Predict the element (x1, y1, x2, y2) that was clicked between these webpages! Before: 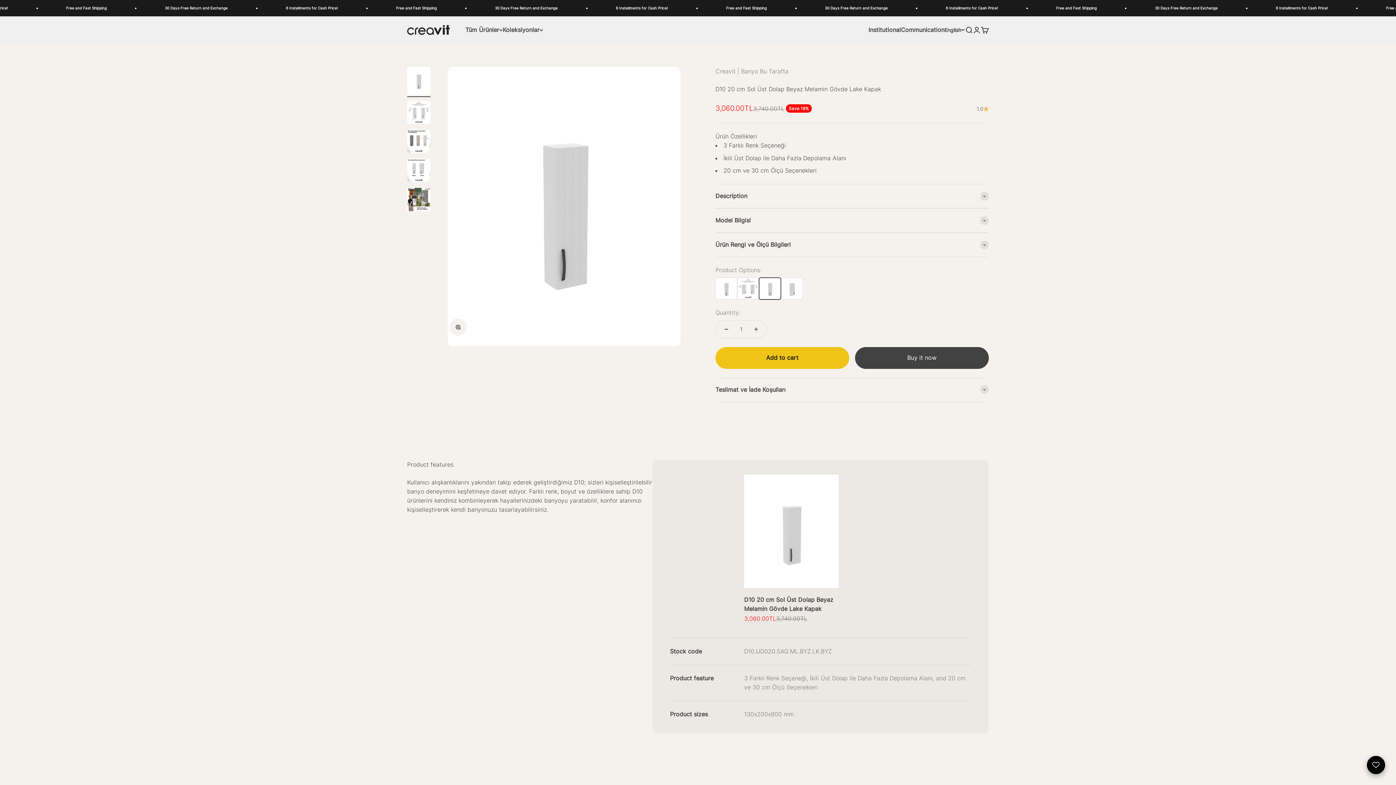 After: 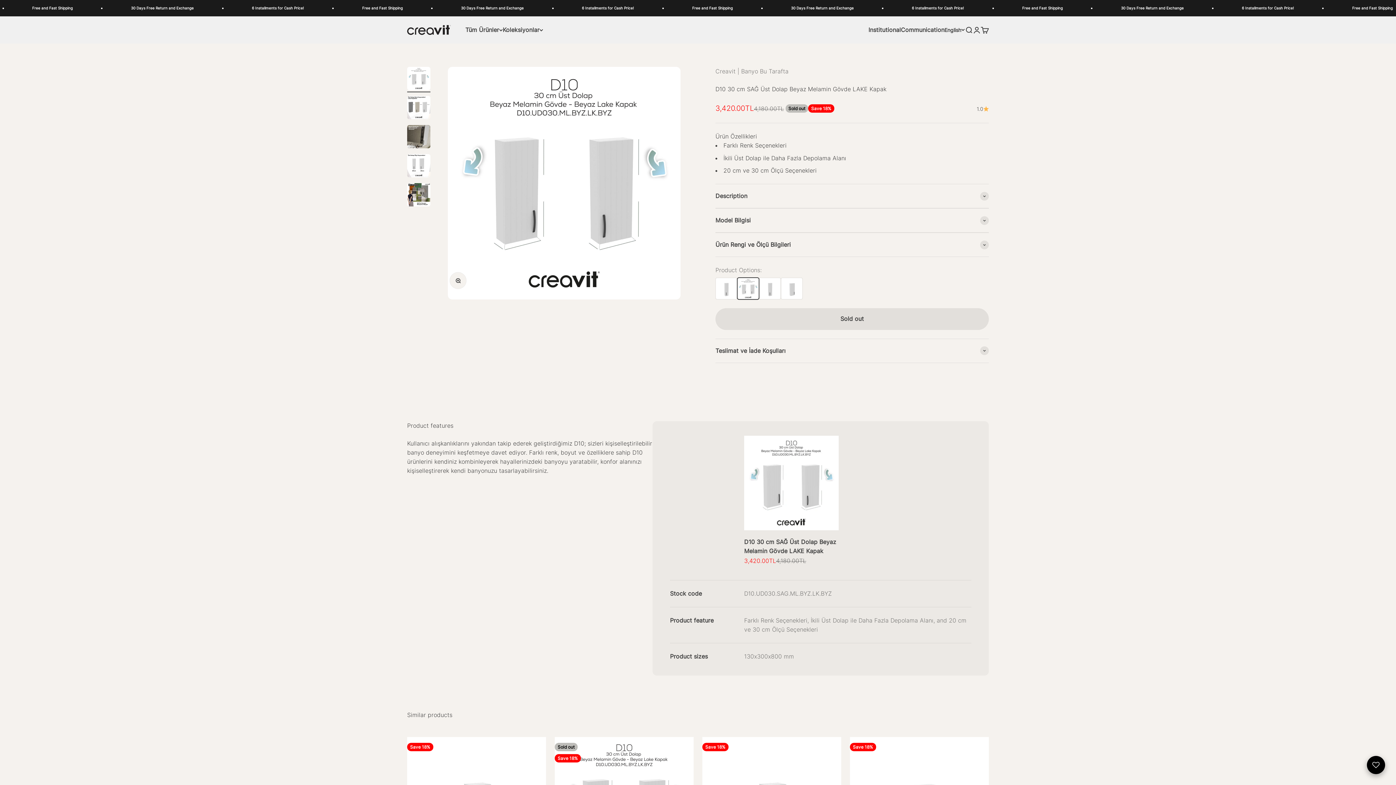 Action: bbox: (737, 277, 759, 299)